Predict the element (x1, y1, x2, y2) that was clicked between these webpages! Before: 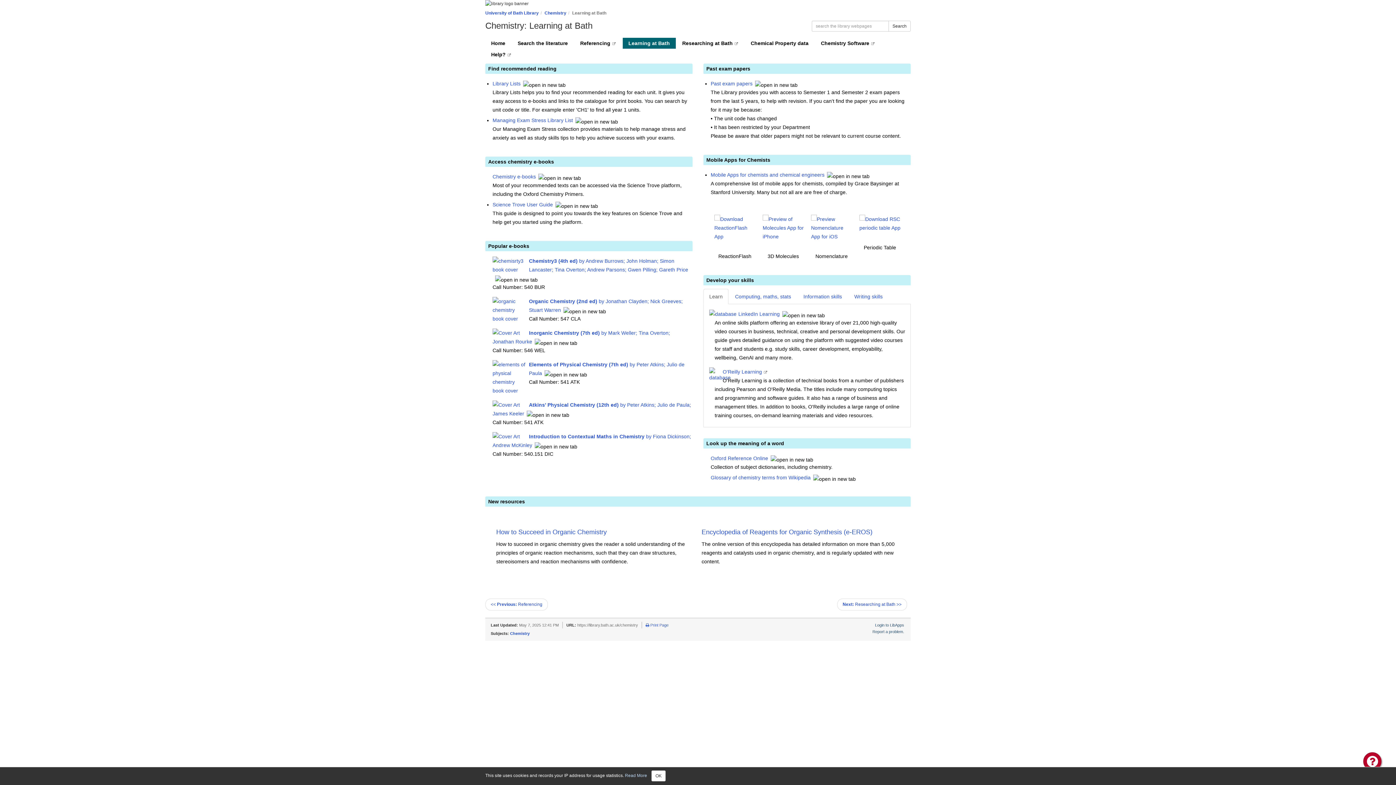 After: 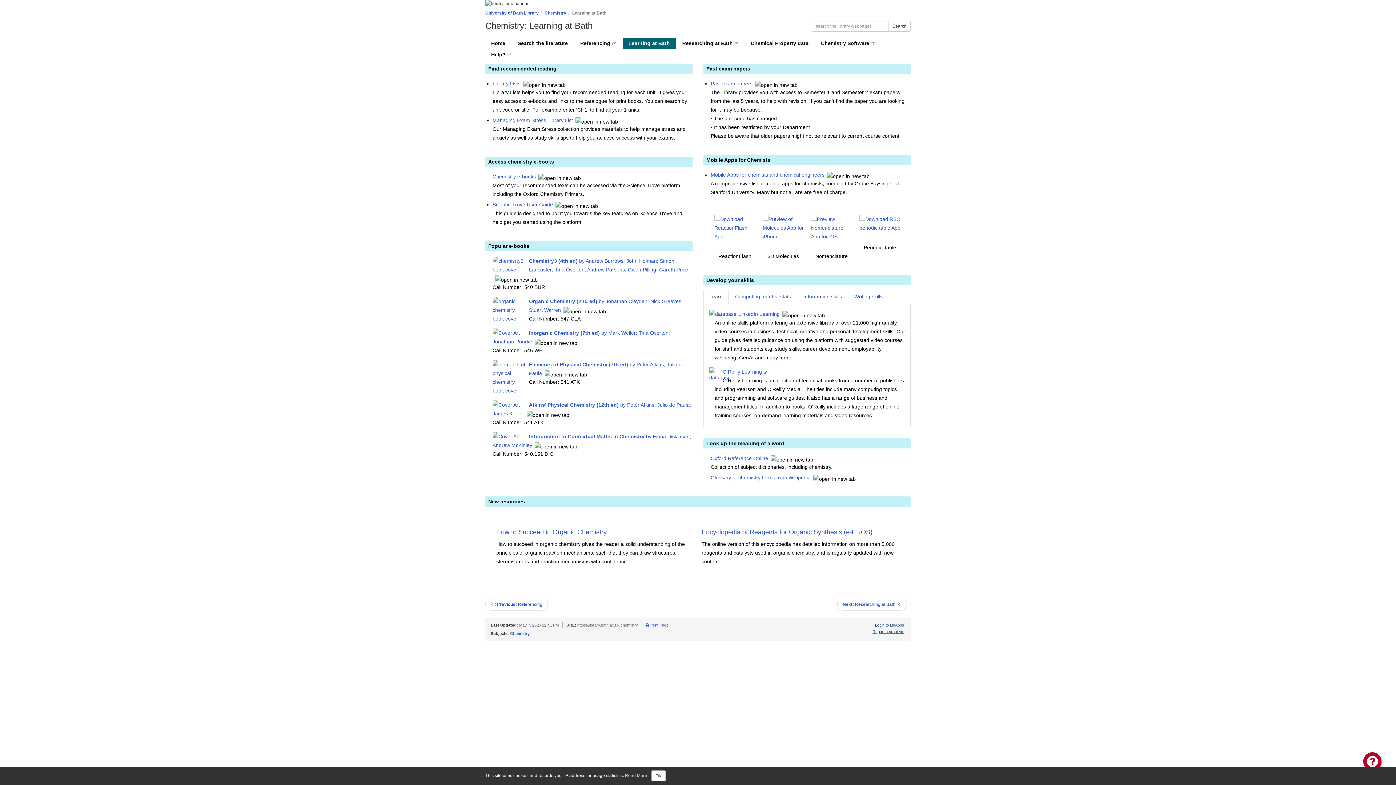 Action: label: Report a problem. bbox: (872, 629, 904, 634)